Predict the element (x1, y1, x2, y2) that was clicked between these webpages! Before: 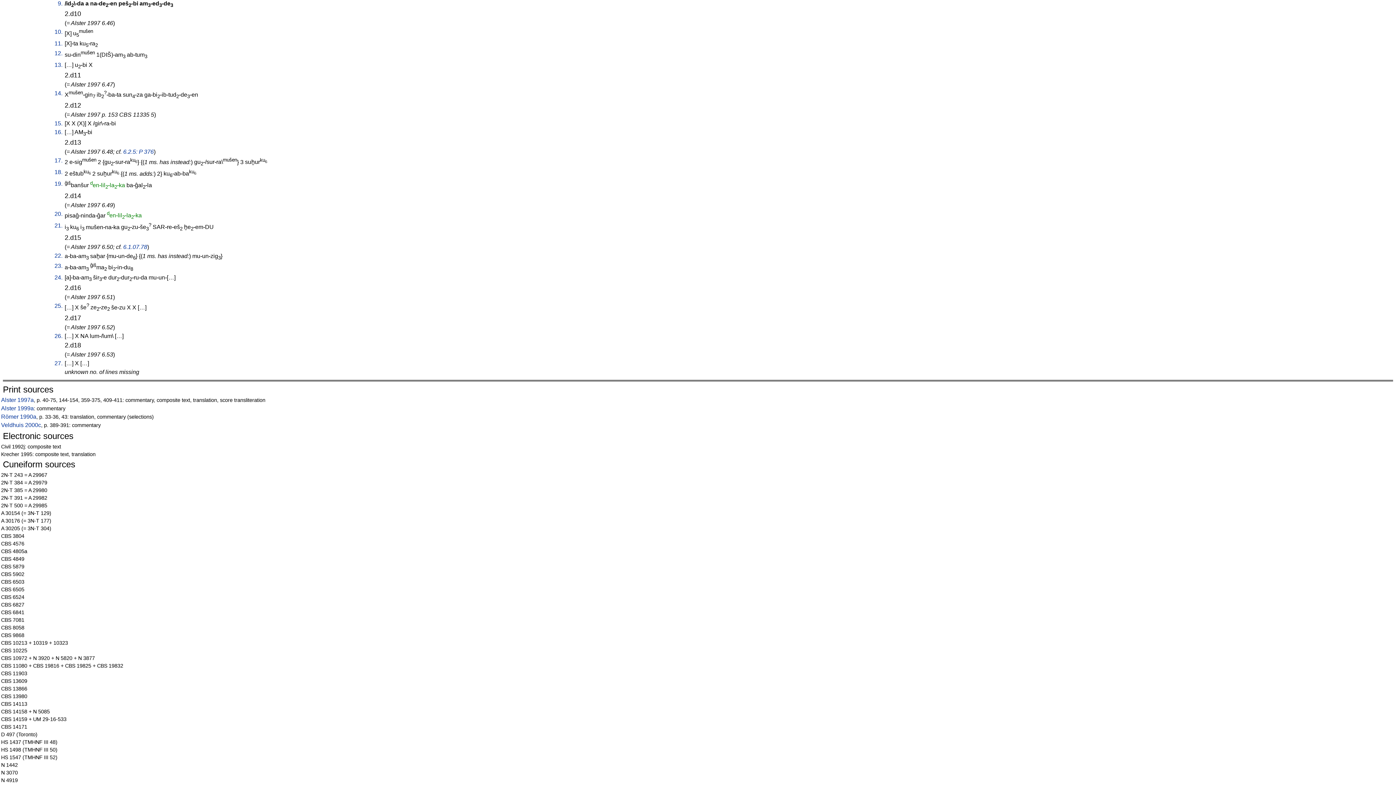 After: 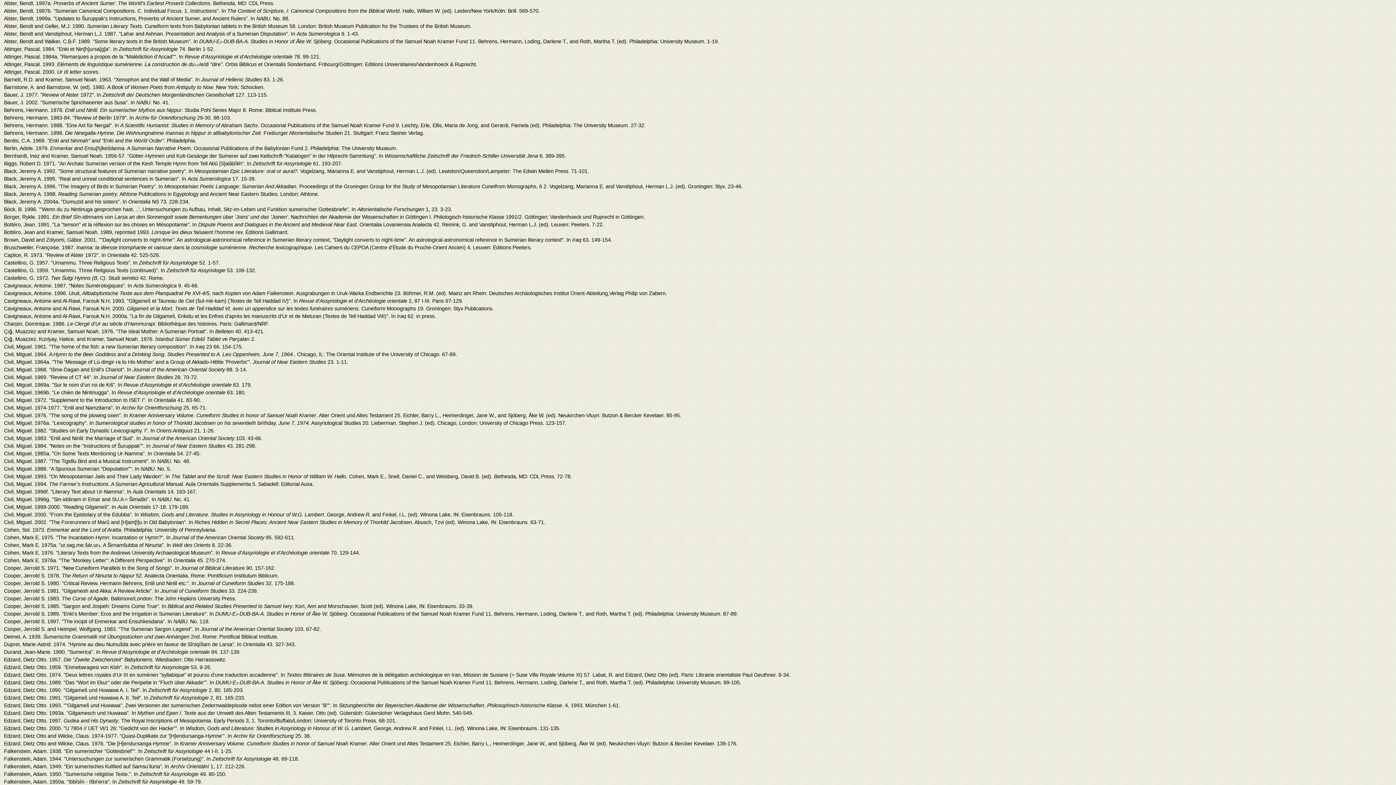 Action: bbox: (1, 397, 33, 403) label: Alster 1997a